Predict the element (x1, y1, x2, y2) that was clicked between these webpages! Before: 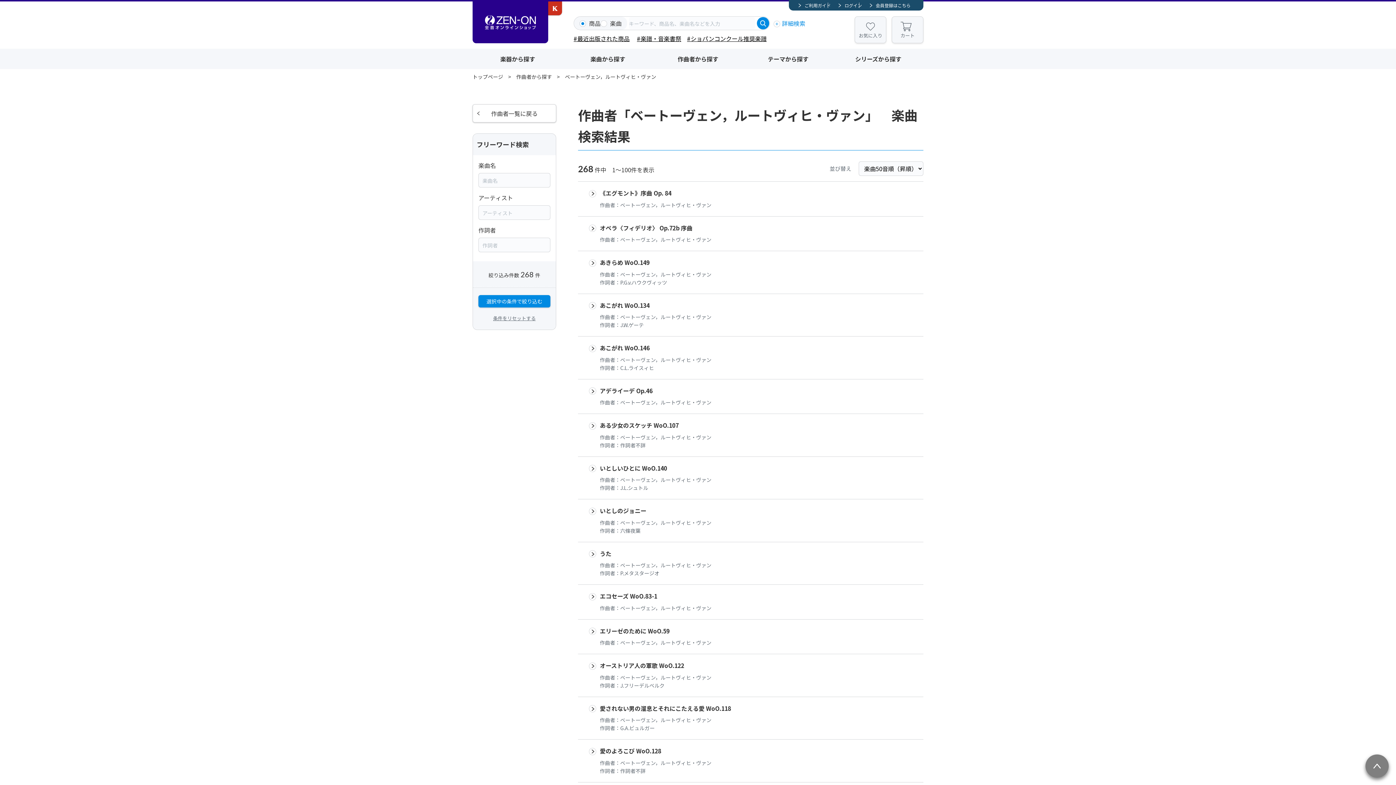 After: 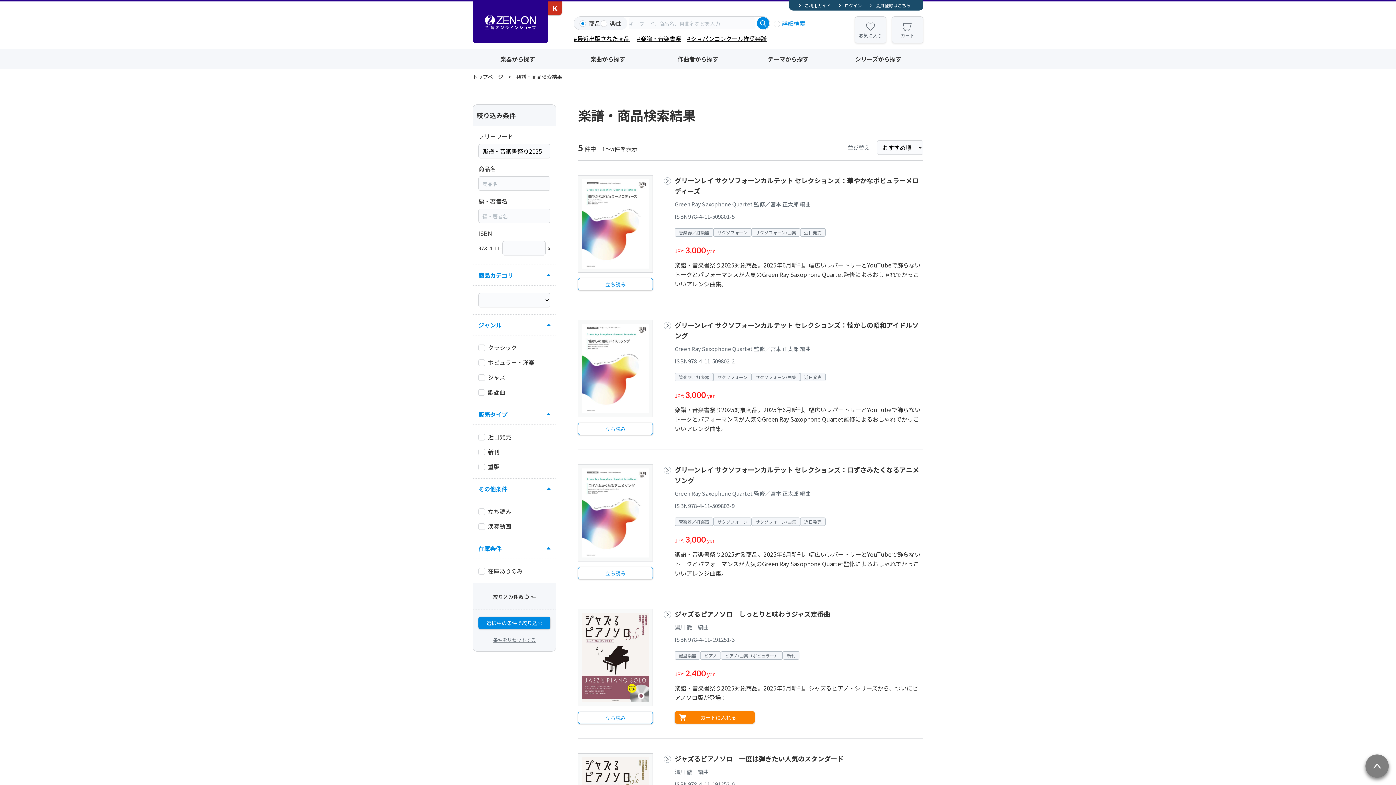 Action: bbox: (637, 34, 681, 42) label: #楽譜・音楽書祭